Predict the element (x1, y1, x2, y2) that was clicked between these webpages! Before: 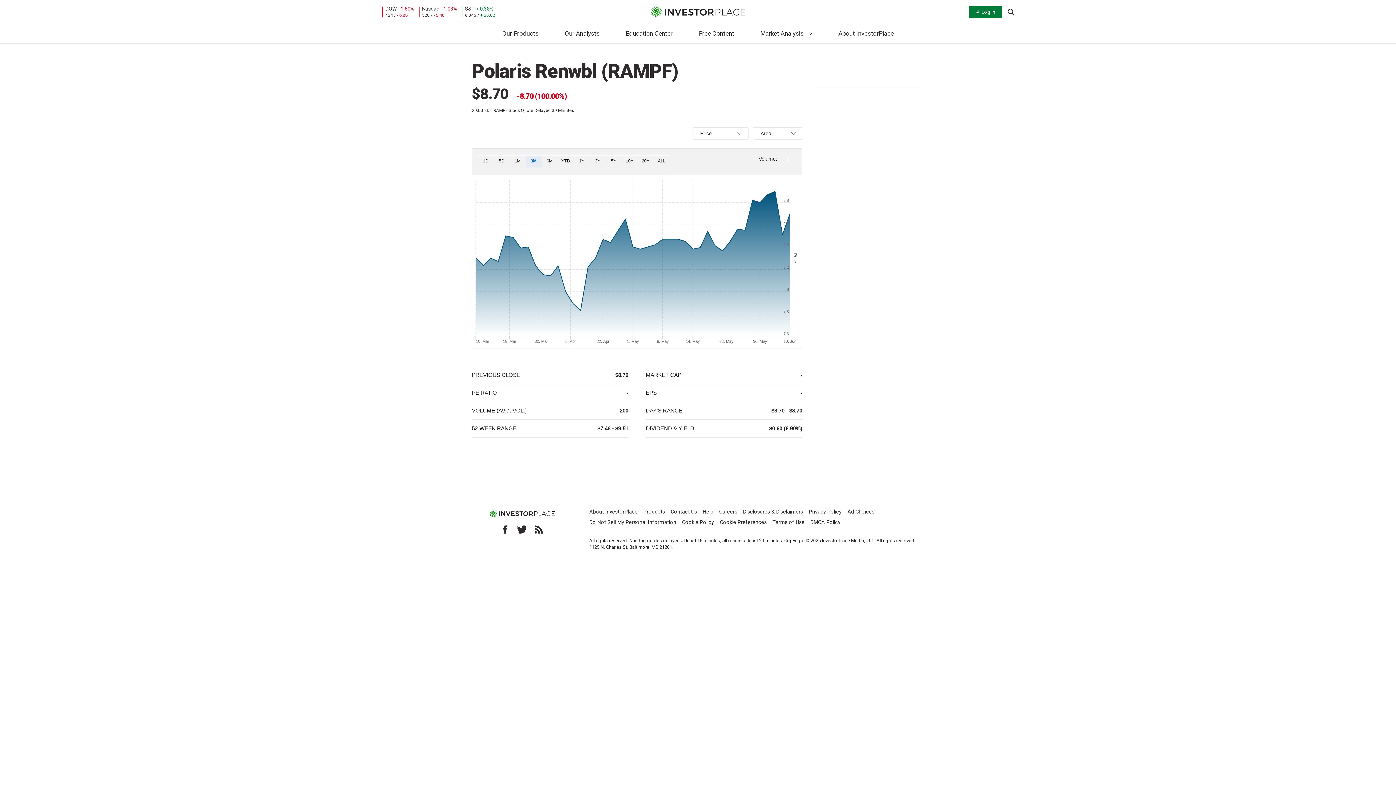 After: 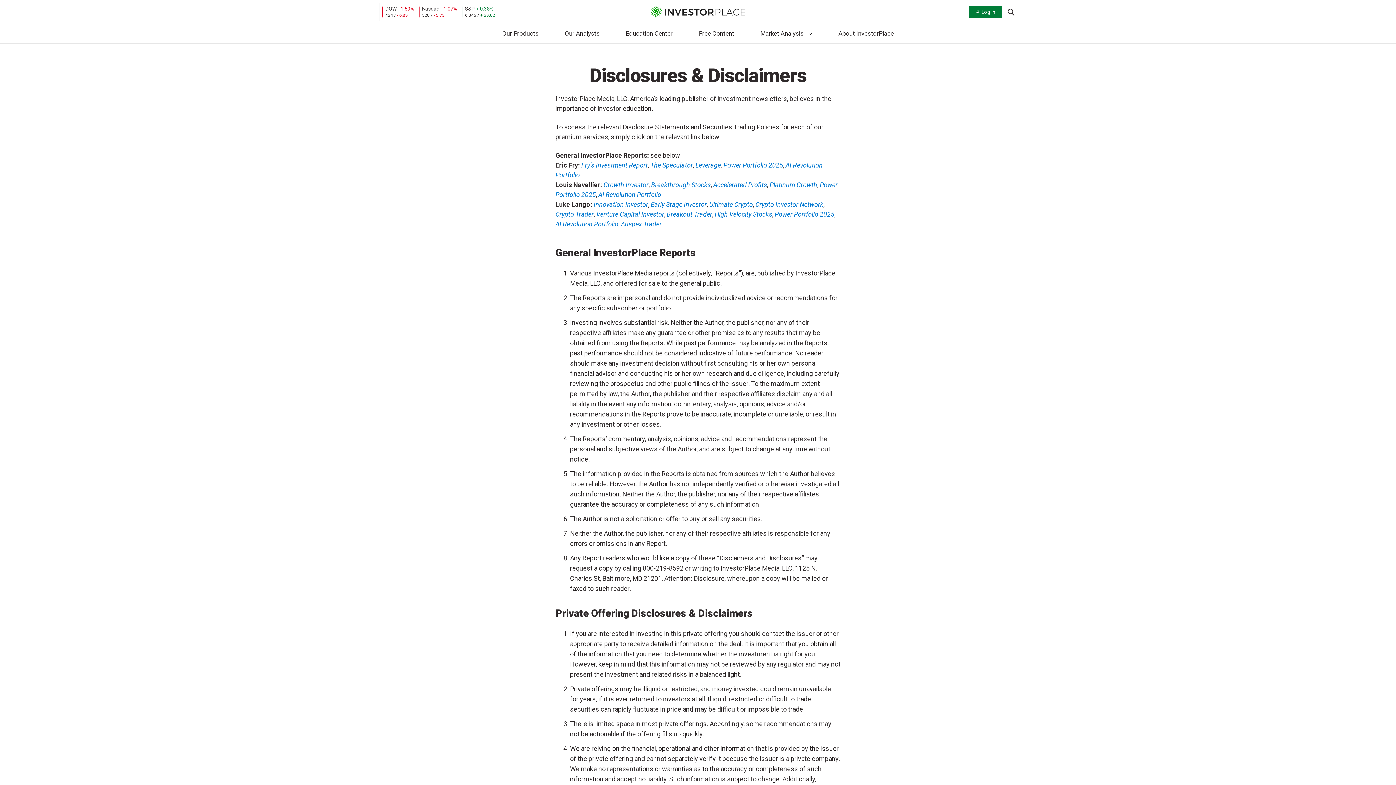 Action: bbox: (743, 509, 803, 515) label: Disclosures & Disclaimers